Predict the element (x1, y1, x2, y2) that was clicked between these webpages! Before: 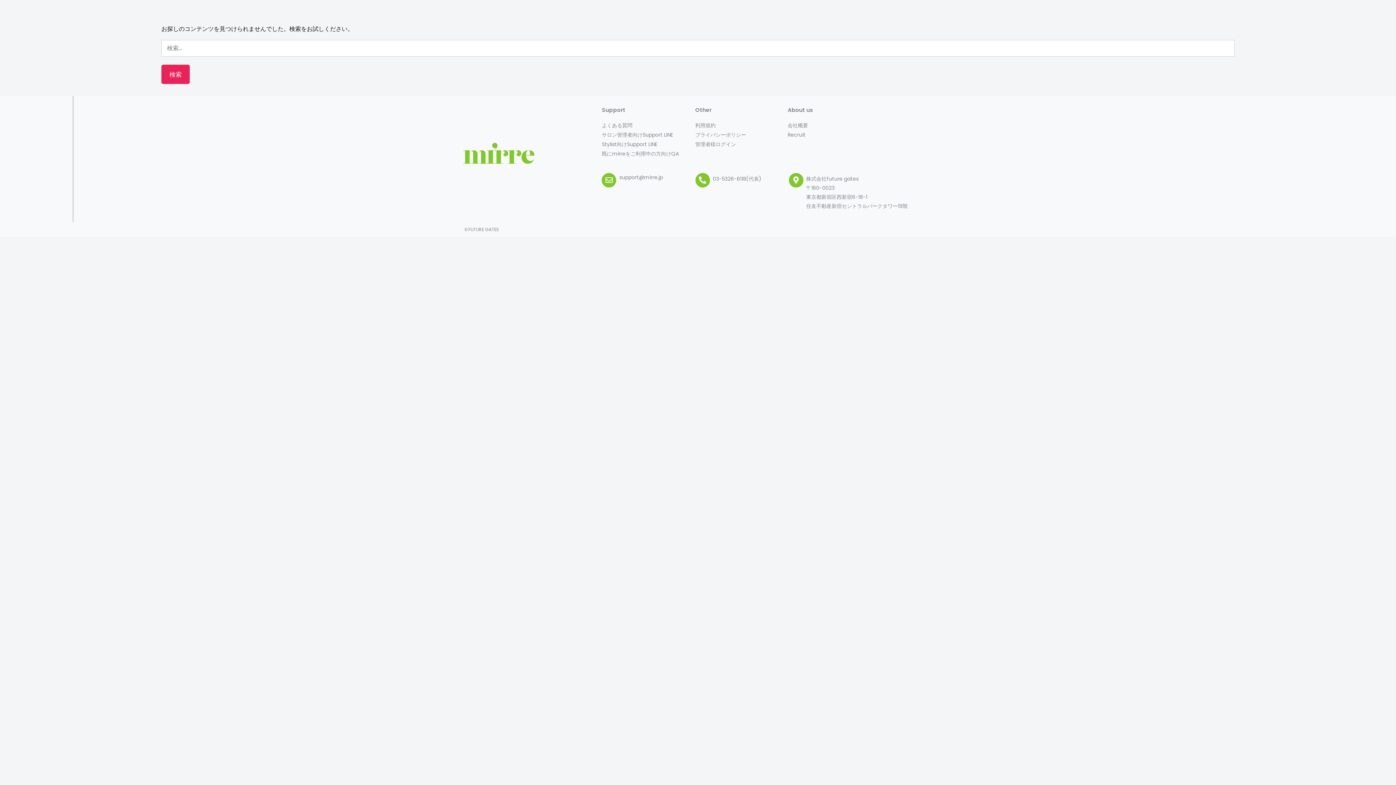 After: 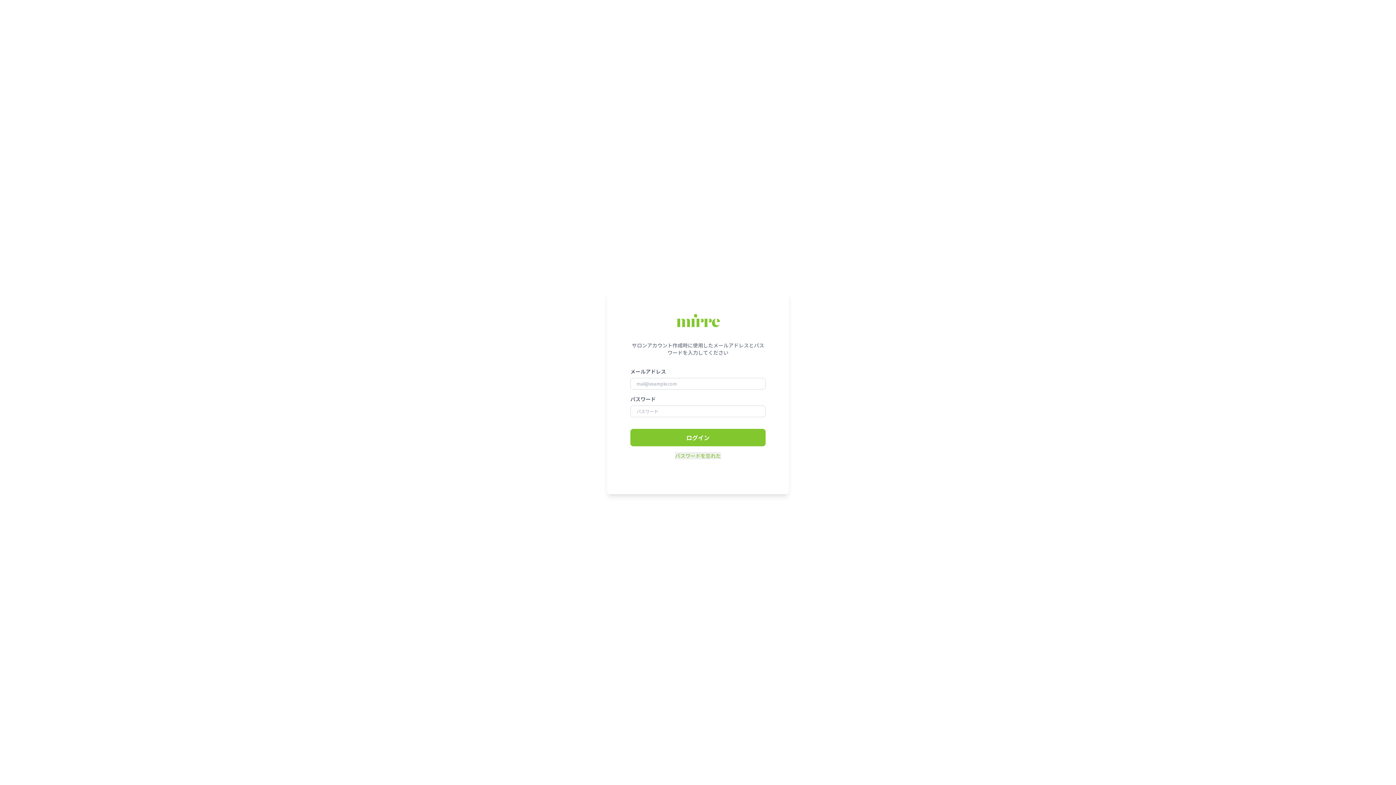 Action: bbox: (695, 139, 787, 149) label: 管理者様ログイン